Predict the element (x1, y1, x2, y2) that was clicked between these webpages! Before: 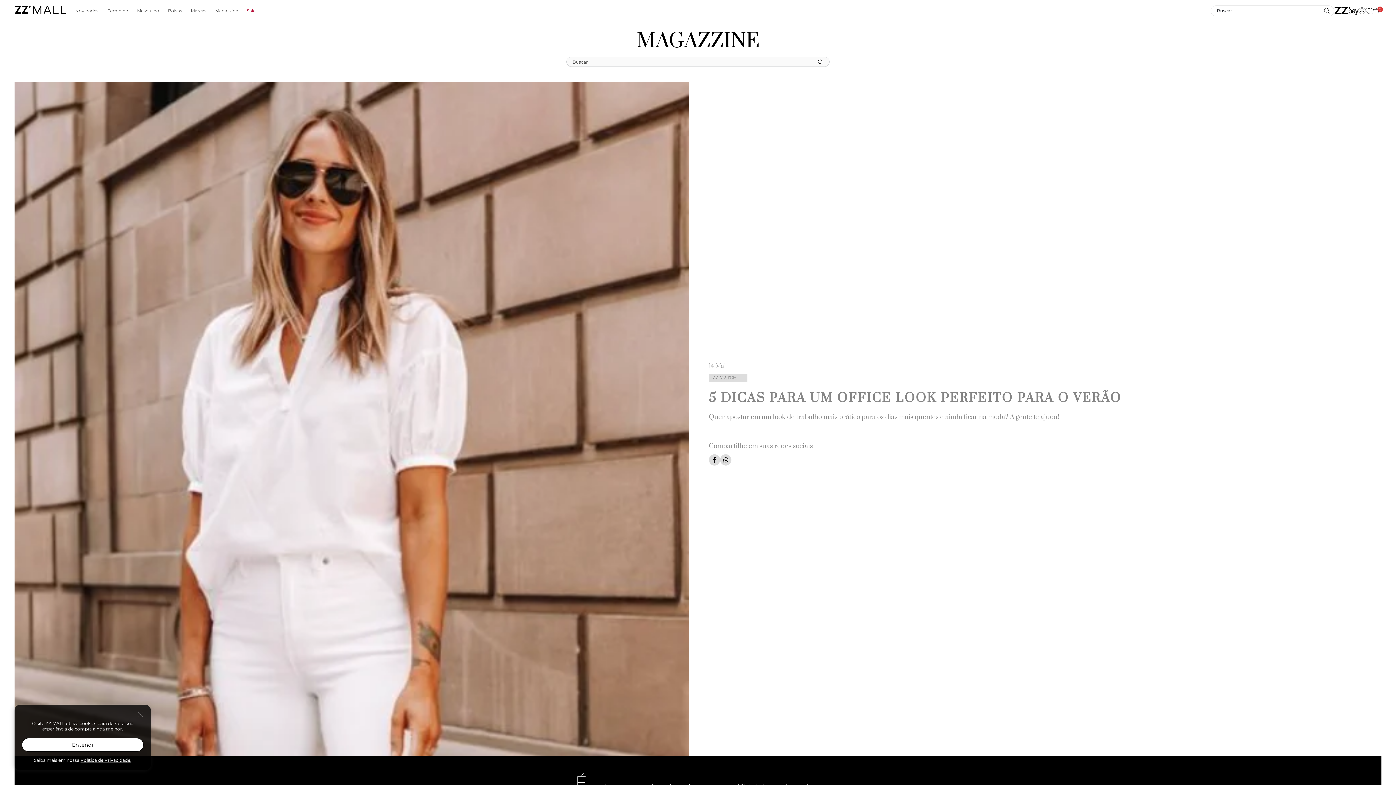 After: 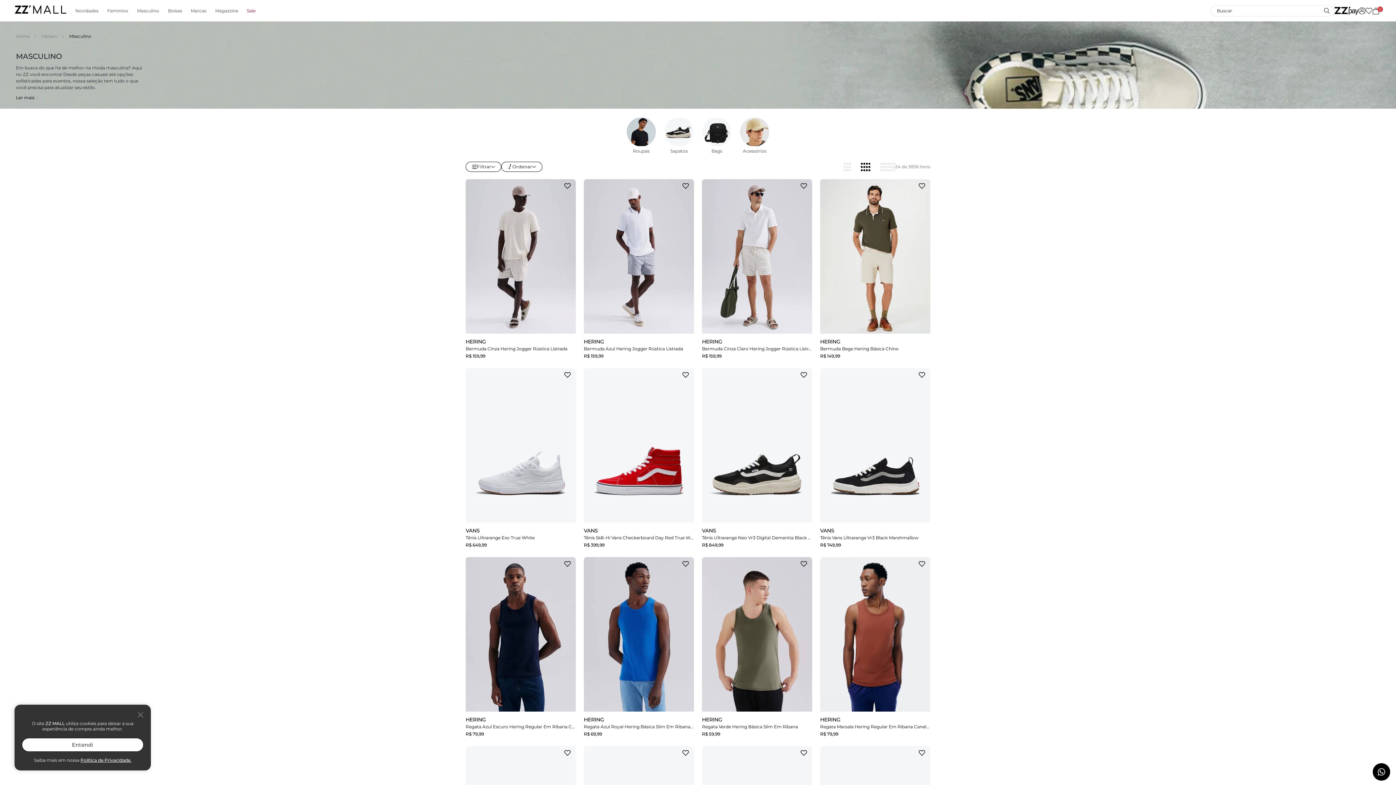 Action: bbox: (137, 8, 159, 13) label: Masculino